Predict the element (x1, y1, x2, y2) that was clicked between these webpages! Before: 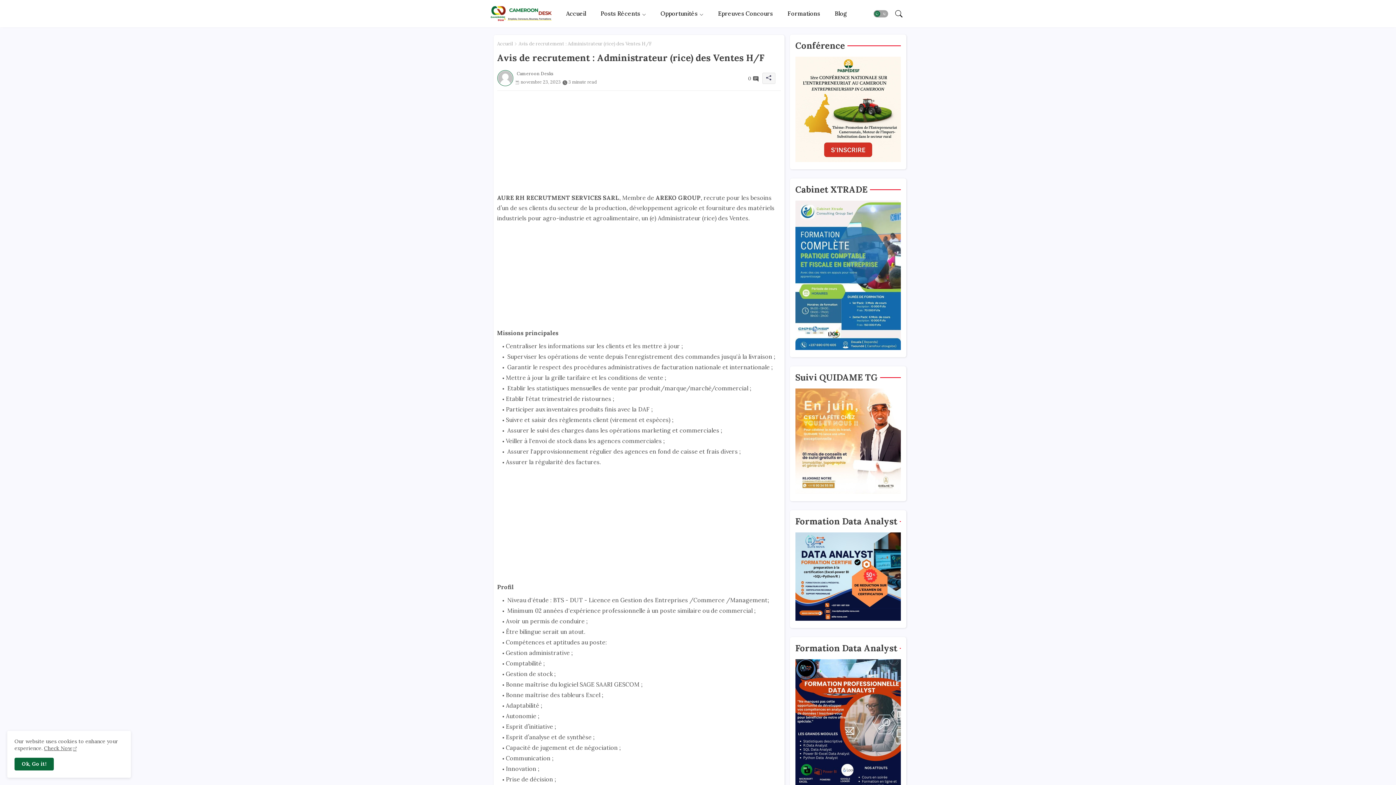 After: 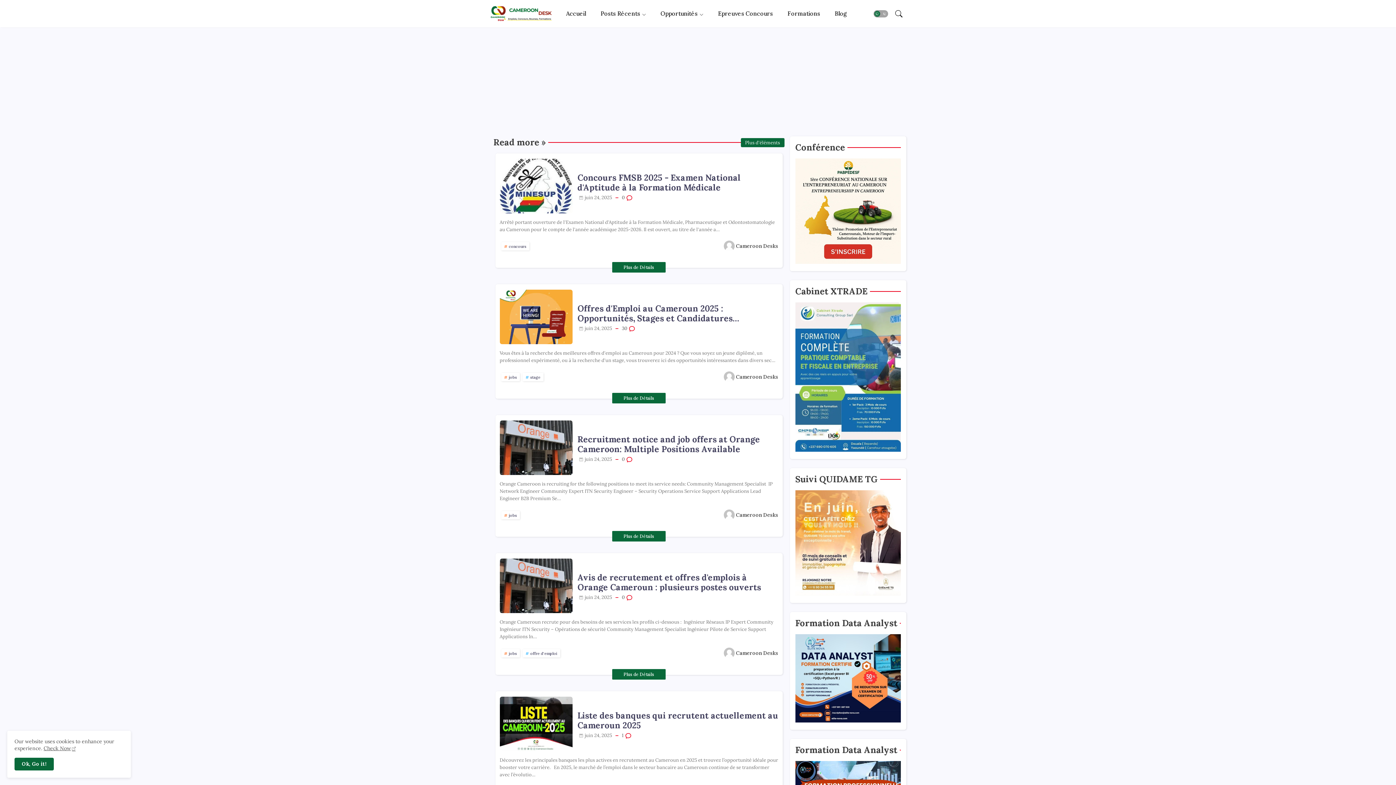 Action: bbox: (497, 40, 512, 47) label: Accueil